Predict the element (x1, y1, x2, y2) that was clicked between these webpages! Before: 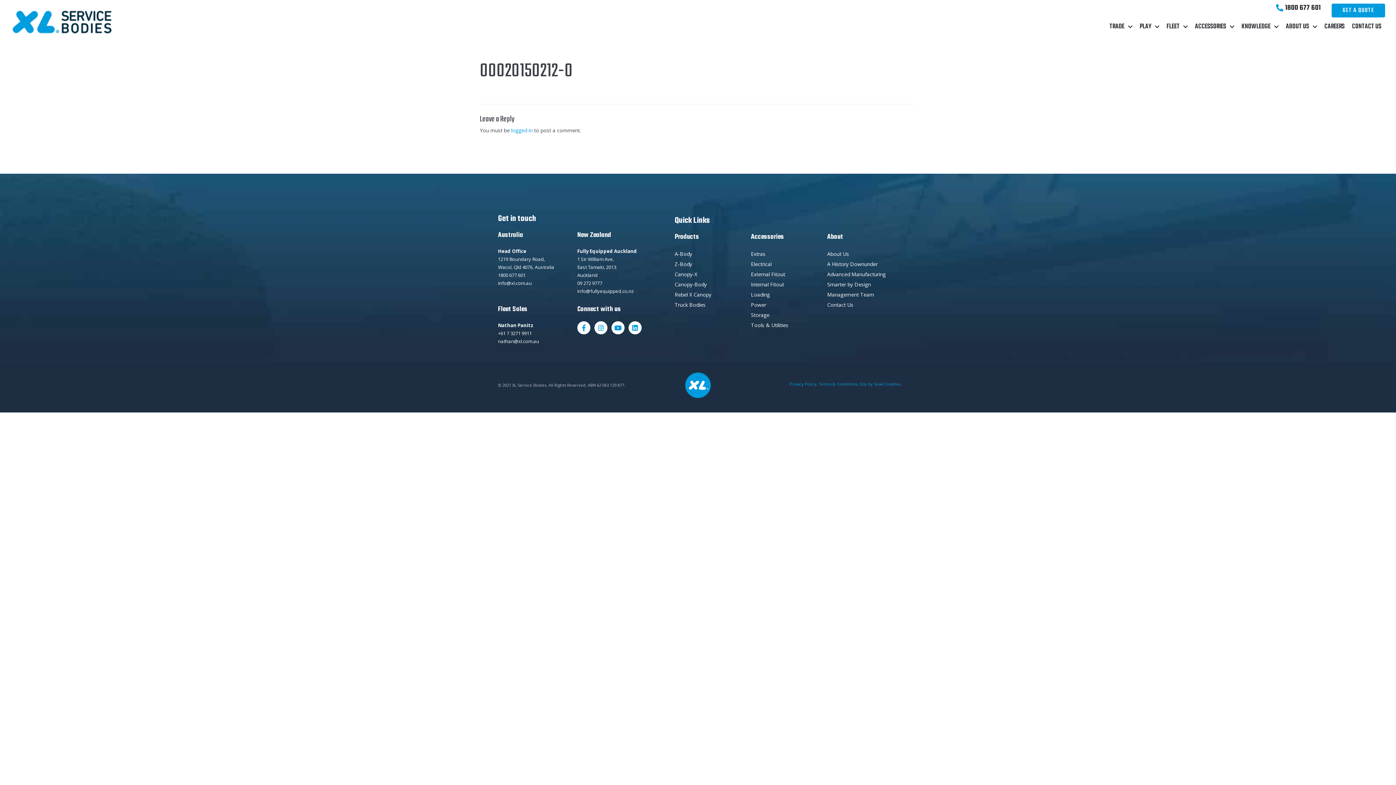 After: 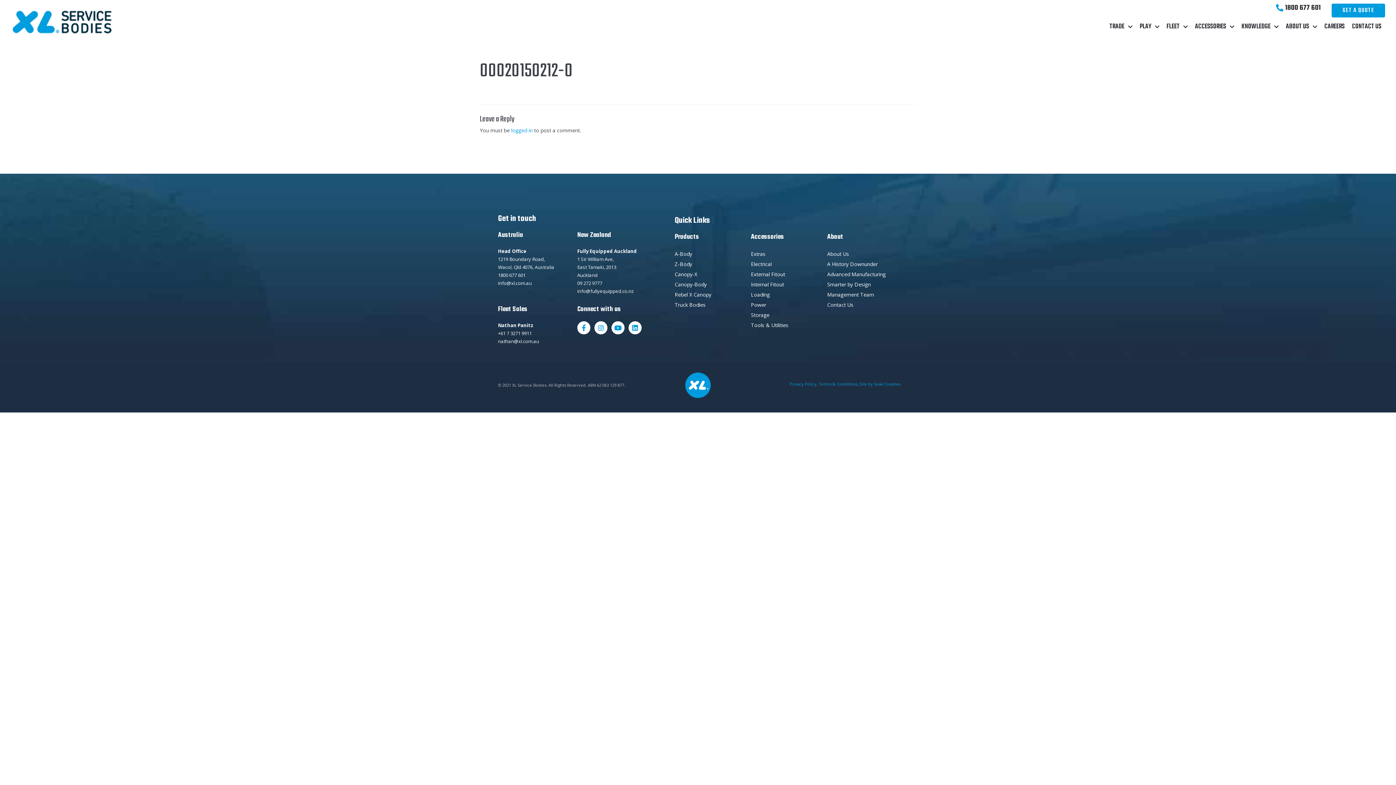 Action: bbox: (577, 287, 634, 294) label: info@fullyequipped.co.nz